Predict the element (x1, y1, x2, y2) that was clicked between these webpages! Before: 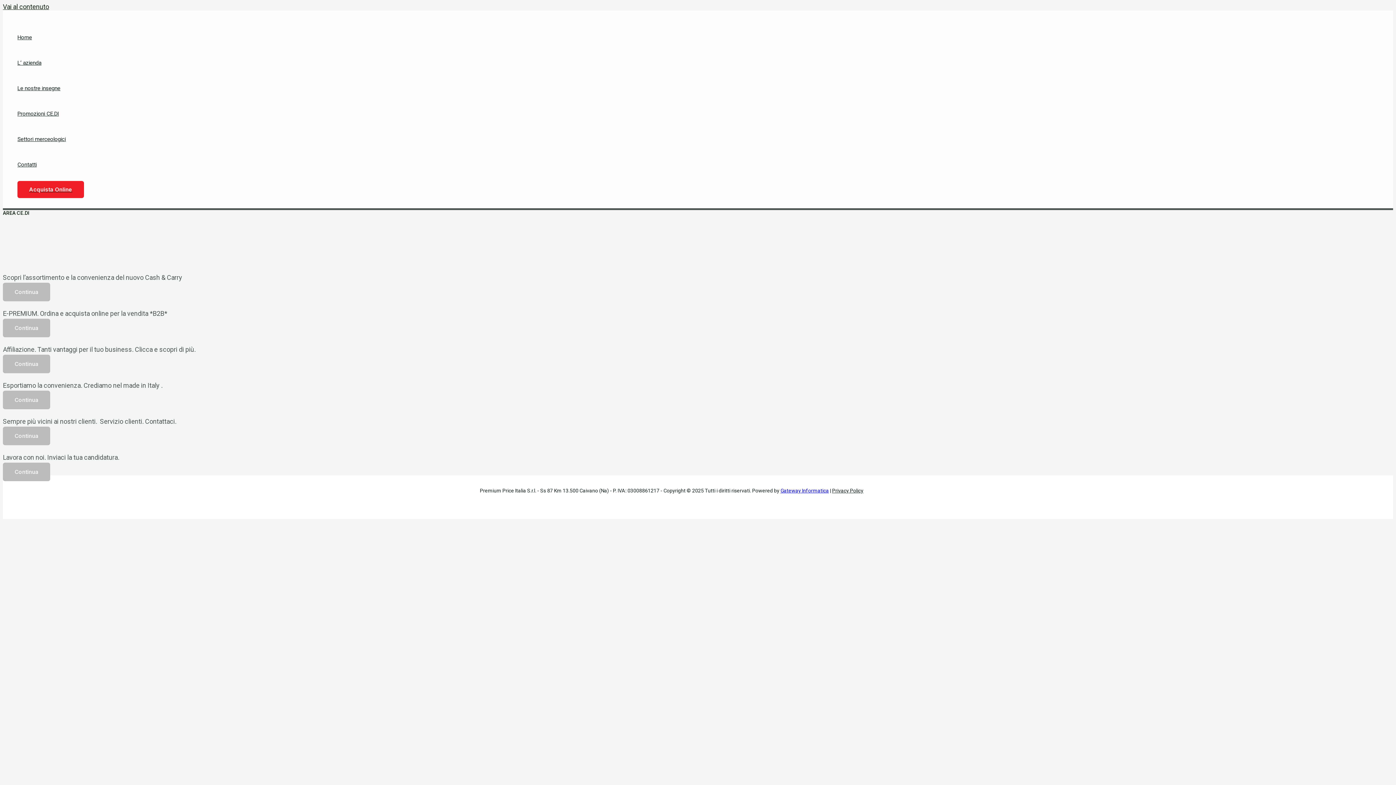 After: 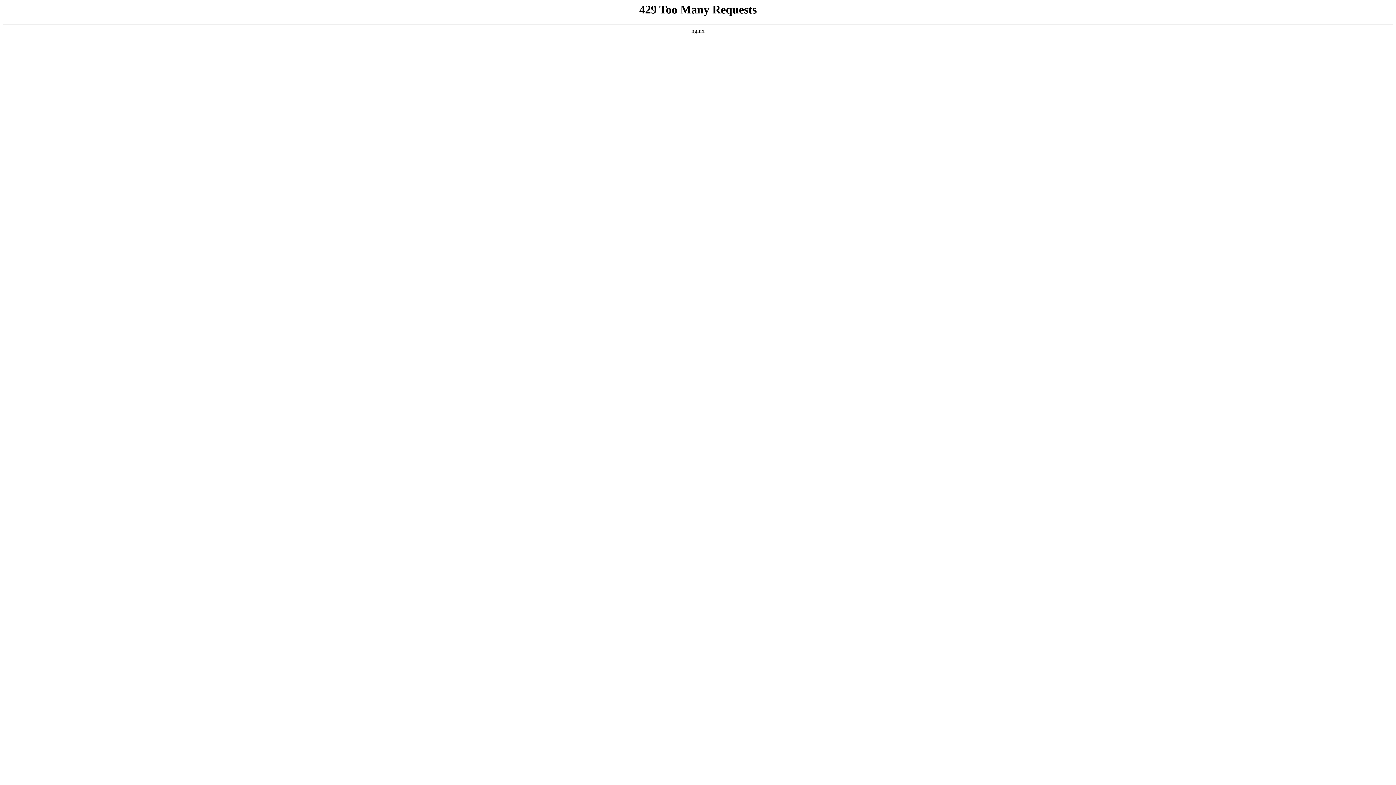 Action: bbox: (17, 75, 84, 101) label: Le nostre insegne